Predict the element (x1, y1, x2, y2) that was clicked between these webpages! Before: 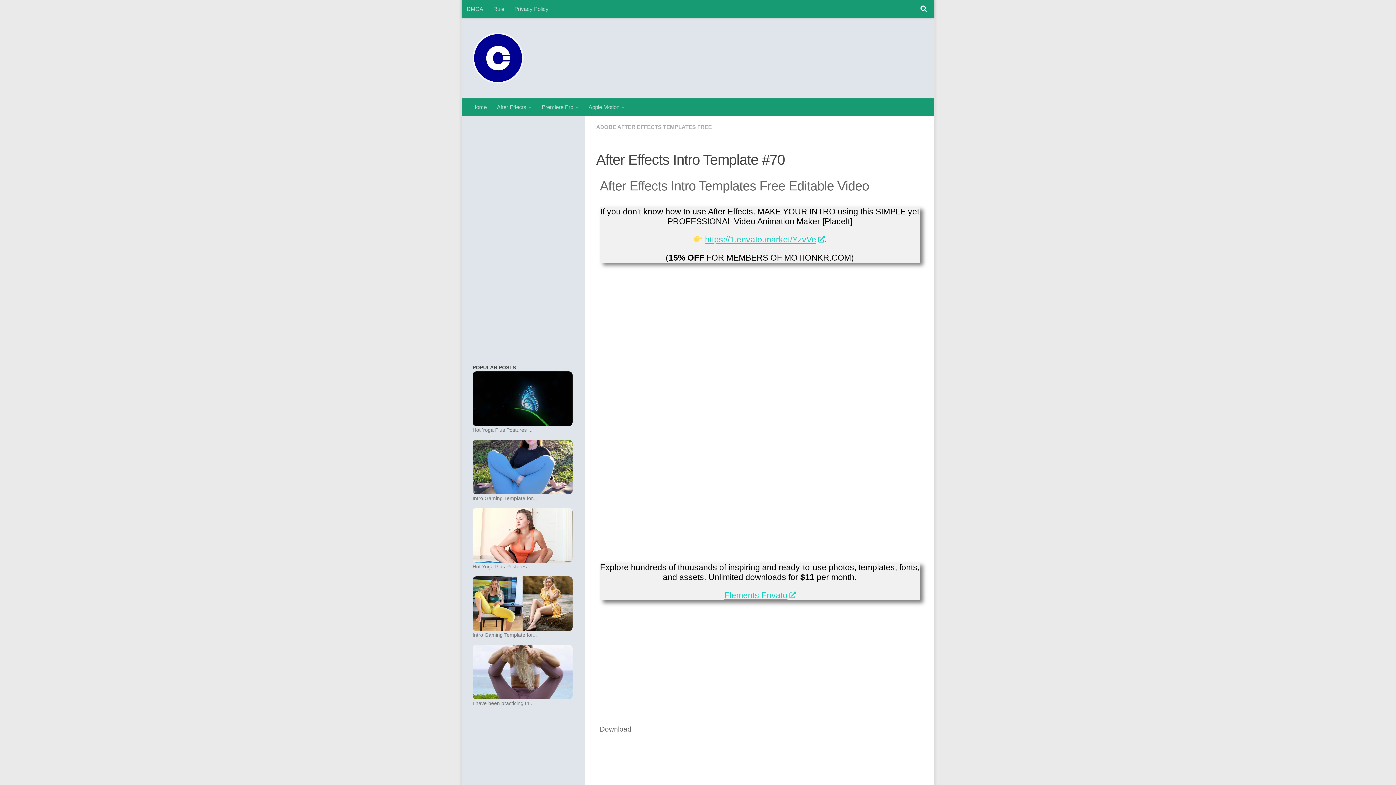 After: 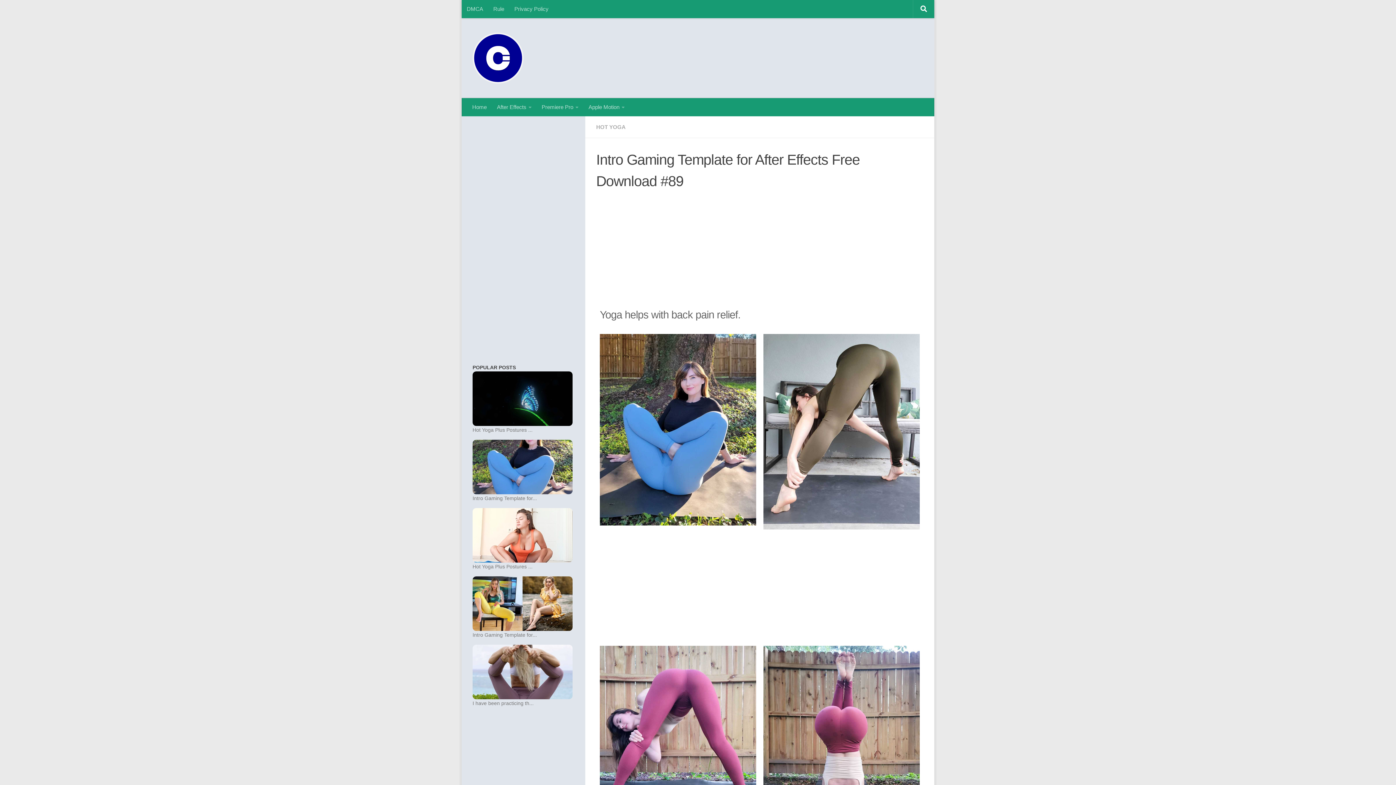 Action: label: Intro Gaming Template for... bbox: (472, 495, 537, 501)